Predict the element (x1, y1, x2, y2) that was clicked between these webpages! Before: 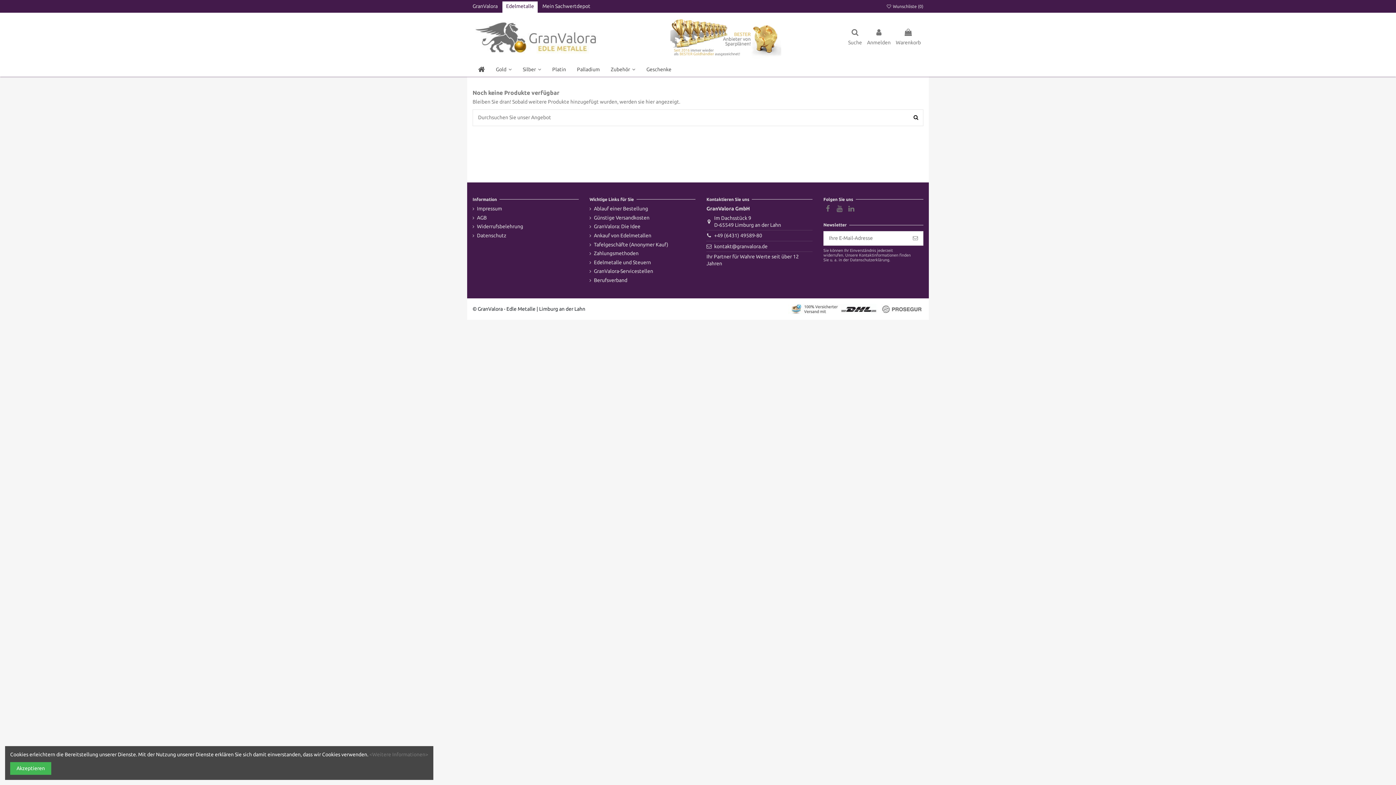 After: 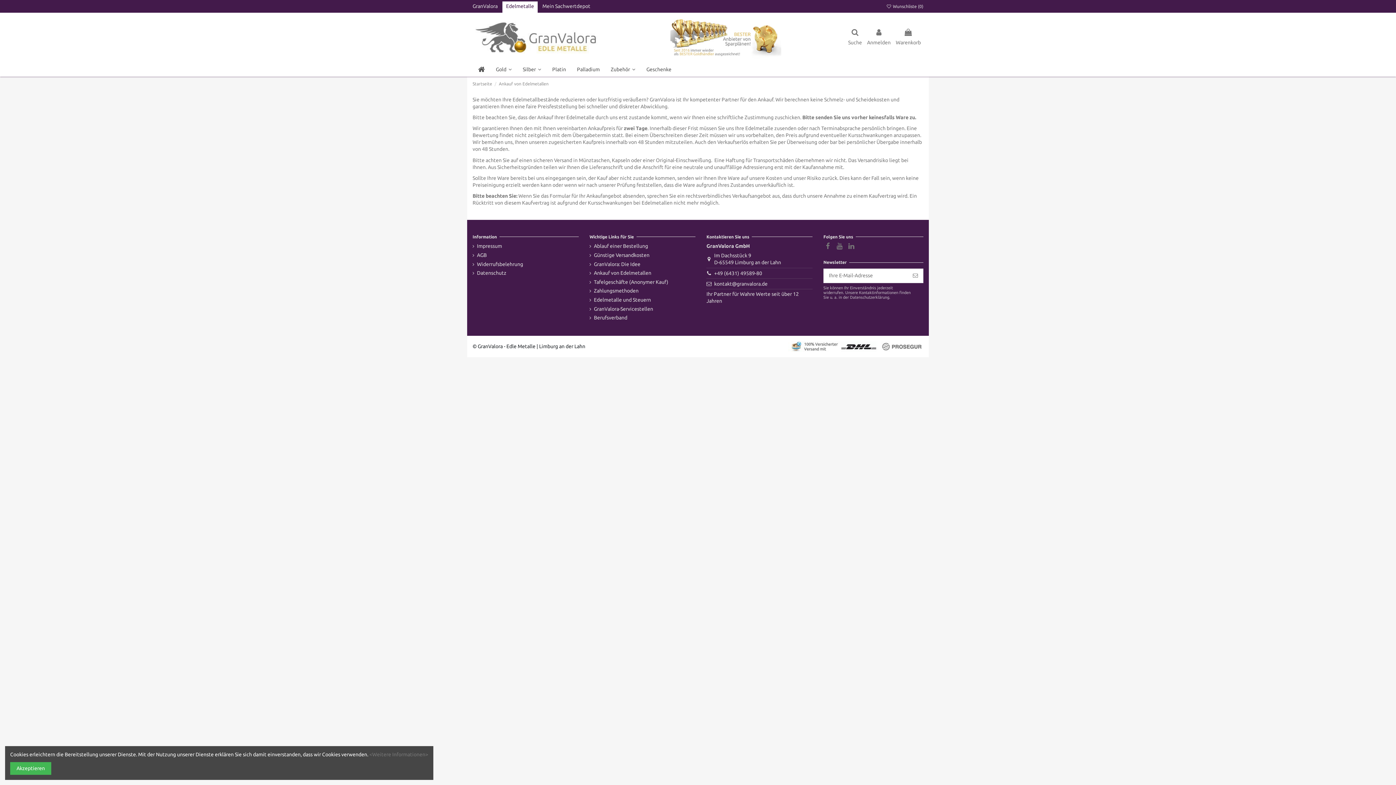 Action: label: Ankauf von Edelmetallen bbox: (589, 232, 651, 239)